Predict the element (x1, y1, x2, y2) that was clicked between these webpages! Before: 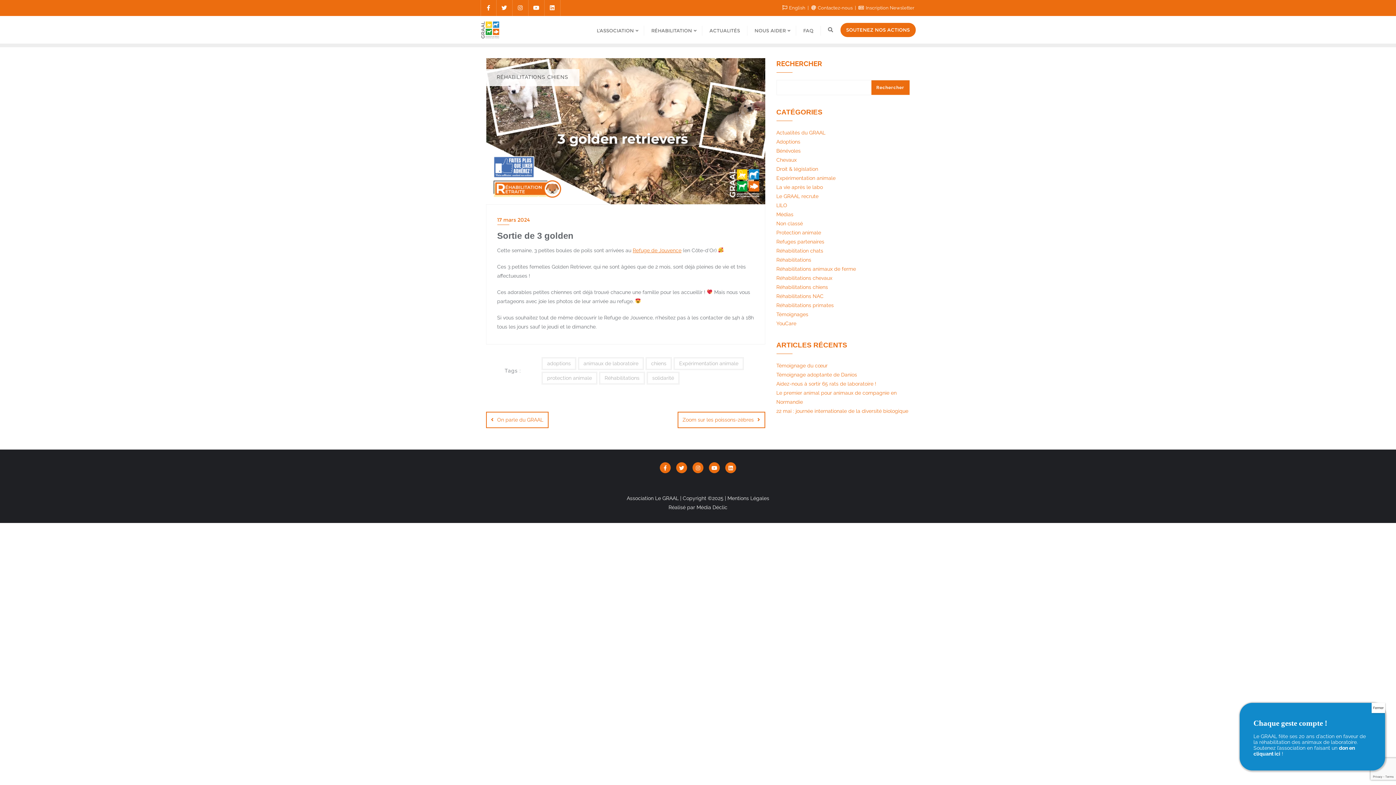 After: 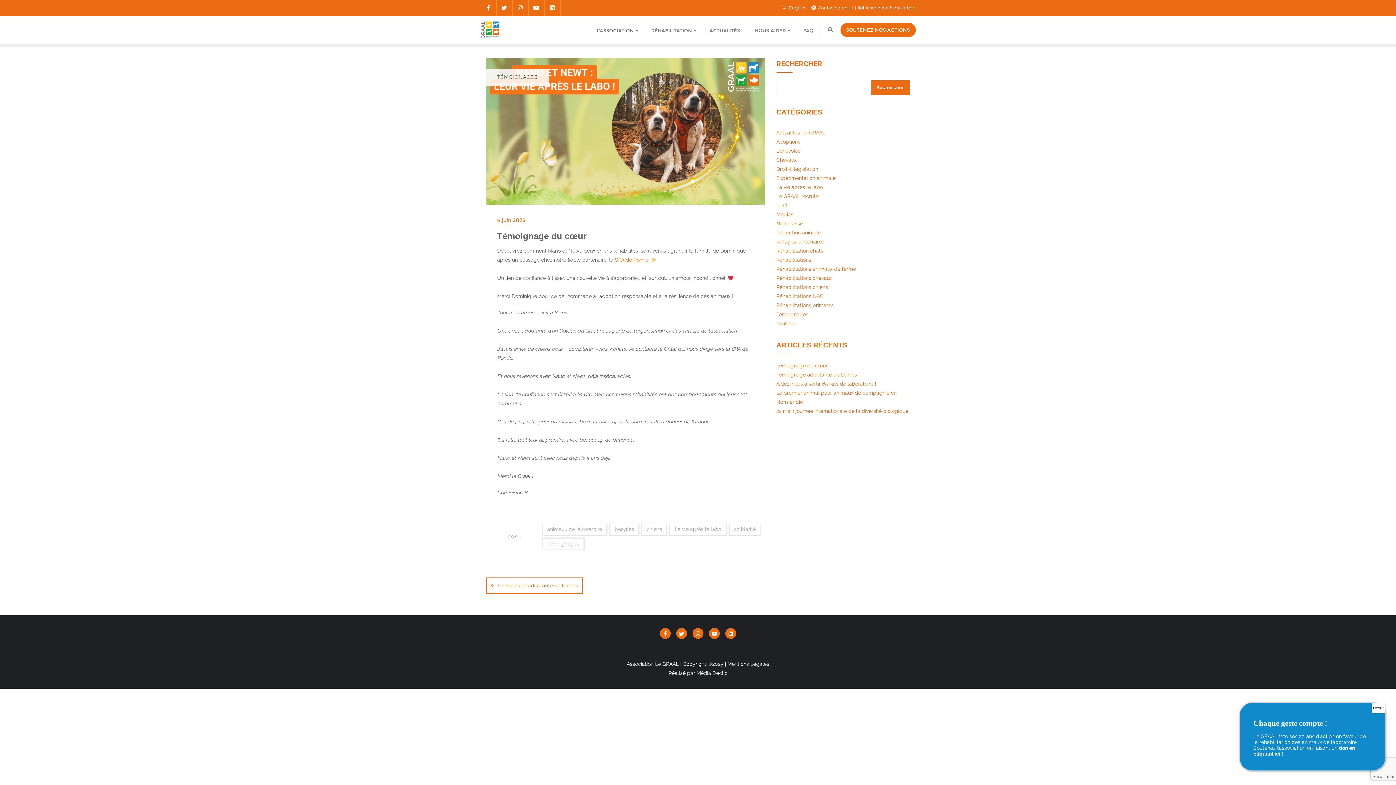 Action: bbox: (776, 362, 827, 368) label: Témoignage du cœur